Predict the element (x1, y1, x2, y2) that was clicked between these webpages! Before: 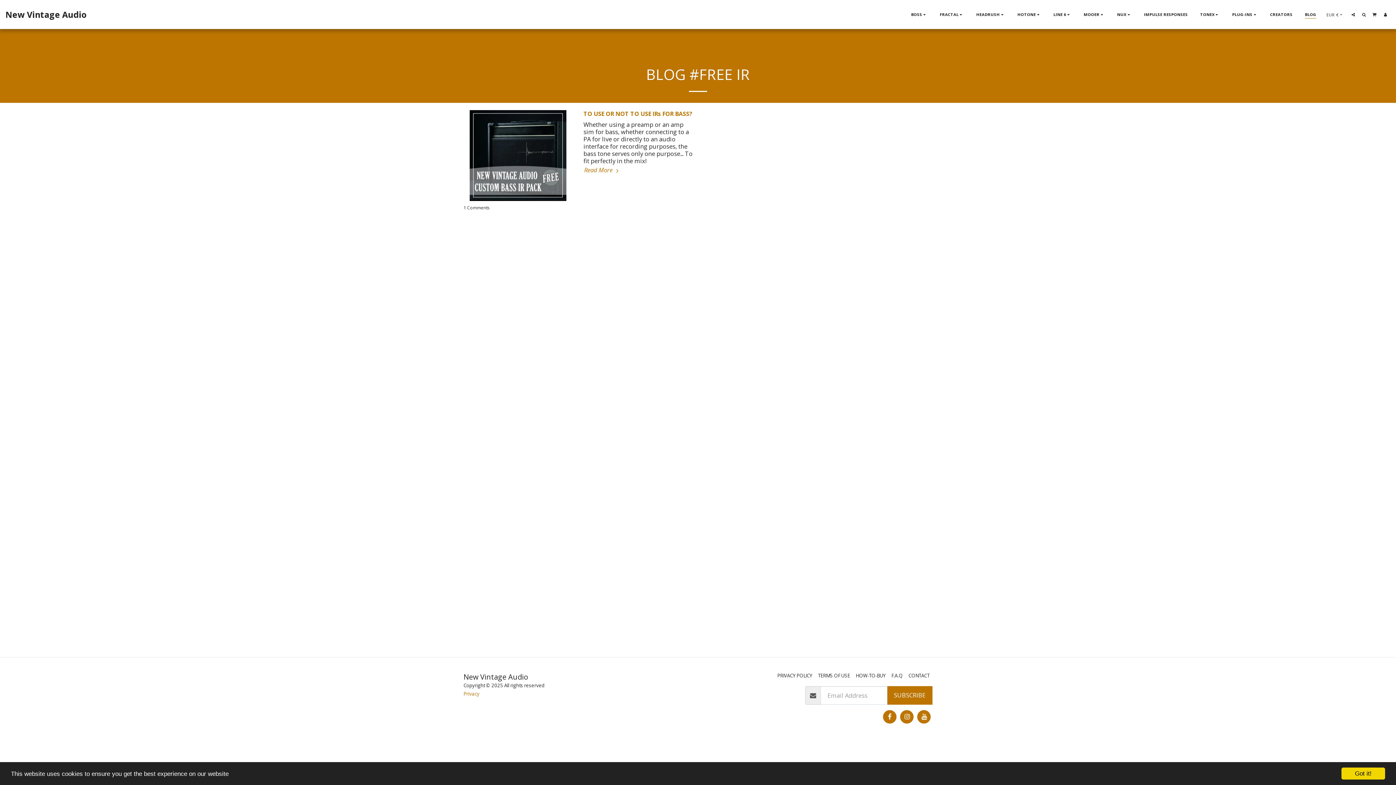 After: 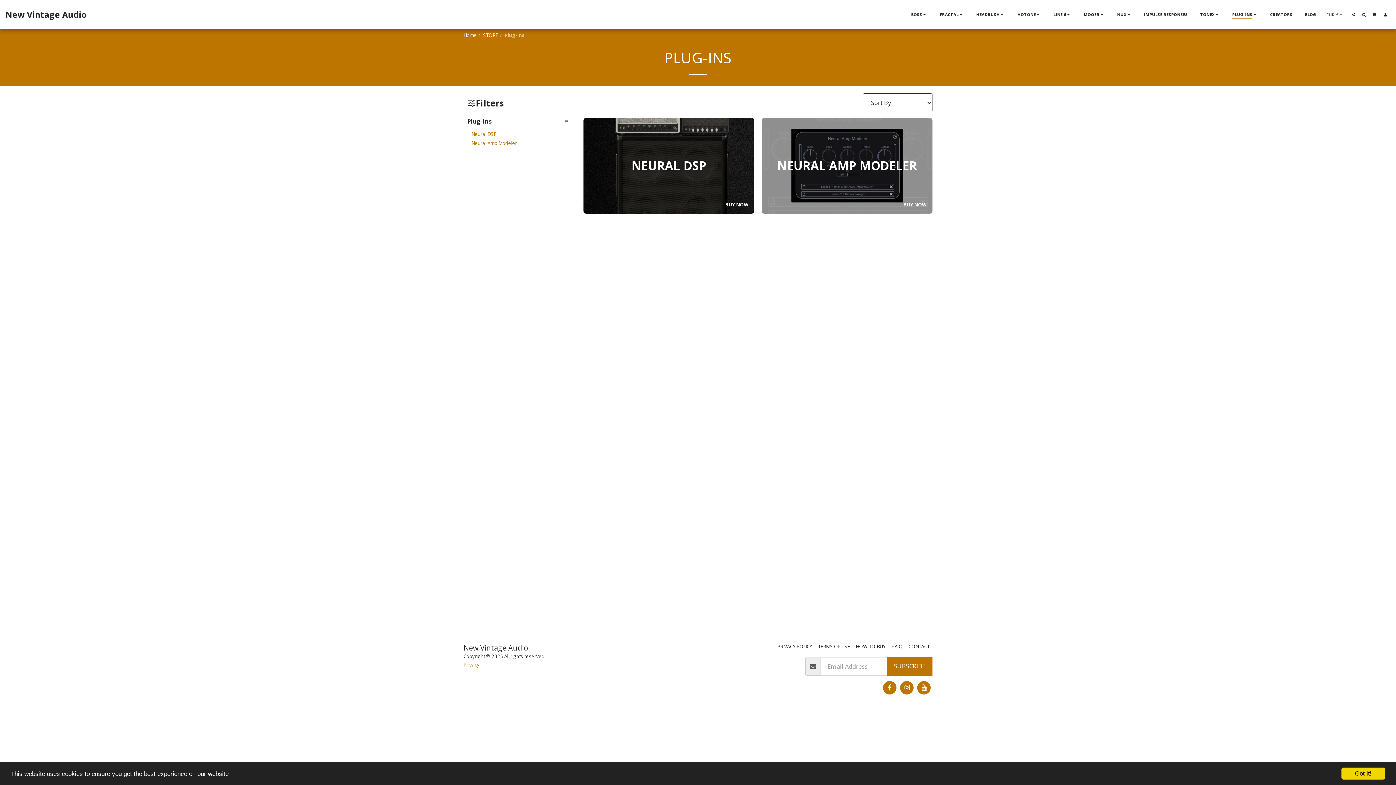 Action: label: PLUG-INS   bbox: (1226, 9, 1263, 18)